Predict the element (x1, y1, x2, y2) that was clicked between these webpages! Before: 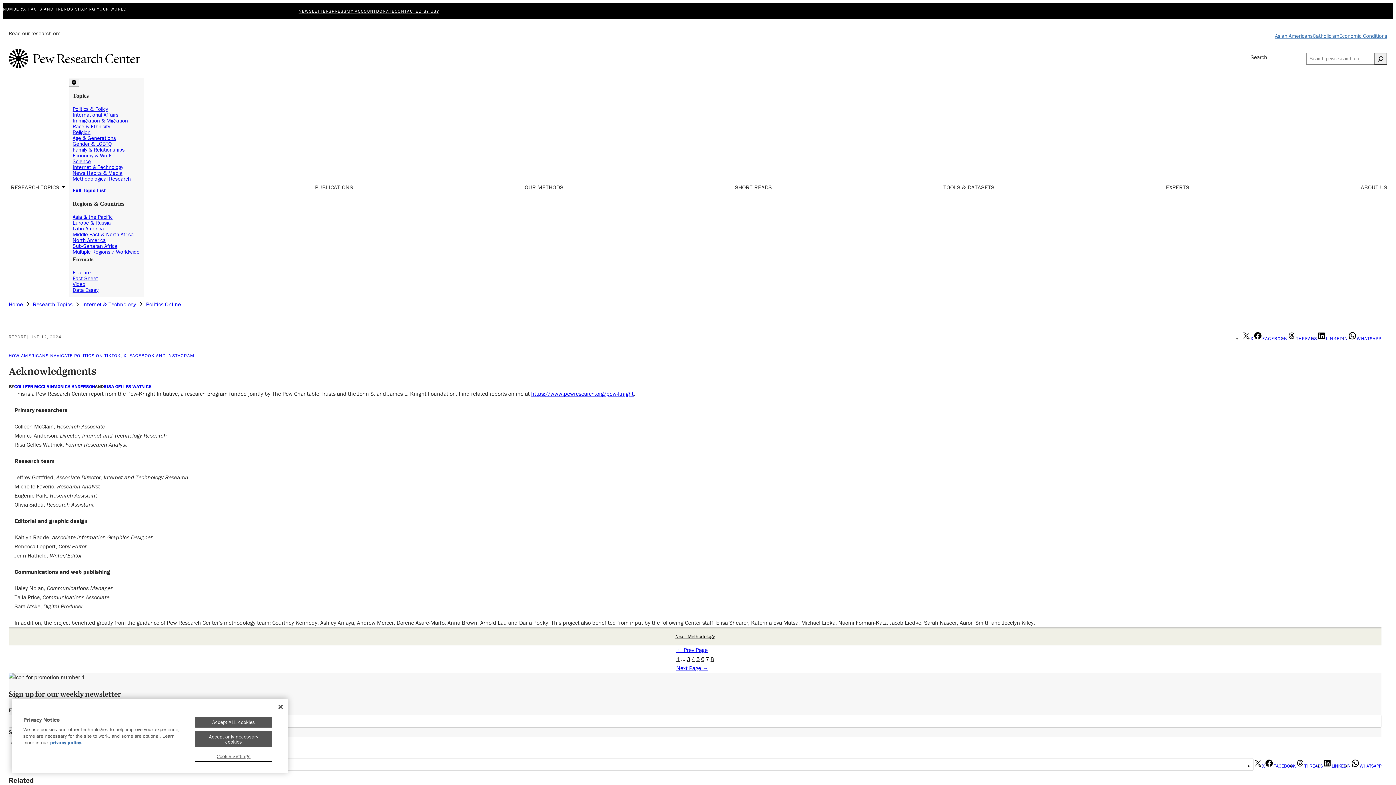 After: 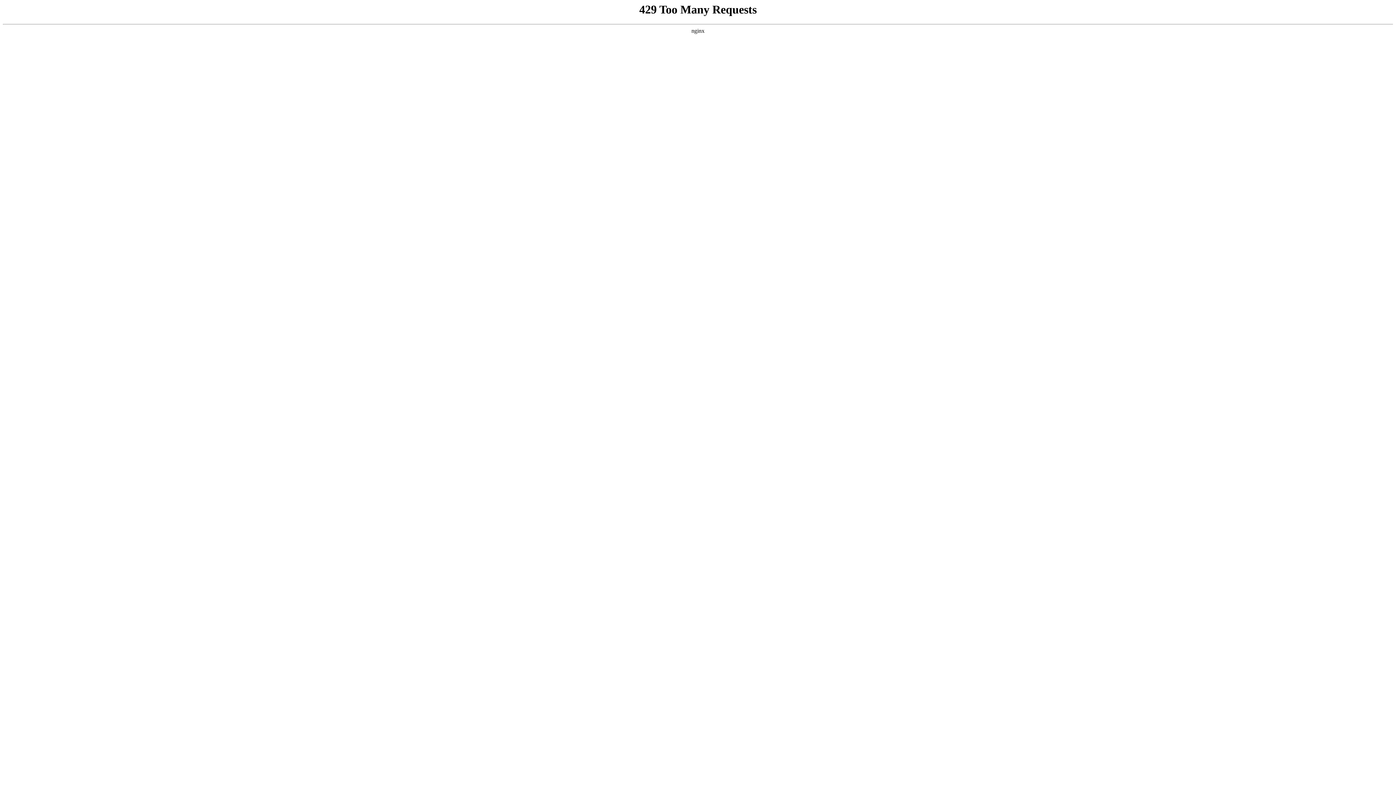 Action: label: EXPERTS bbox: (1166, 183, 1189, 192)